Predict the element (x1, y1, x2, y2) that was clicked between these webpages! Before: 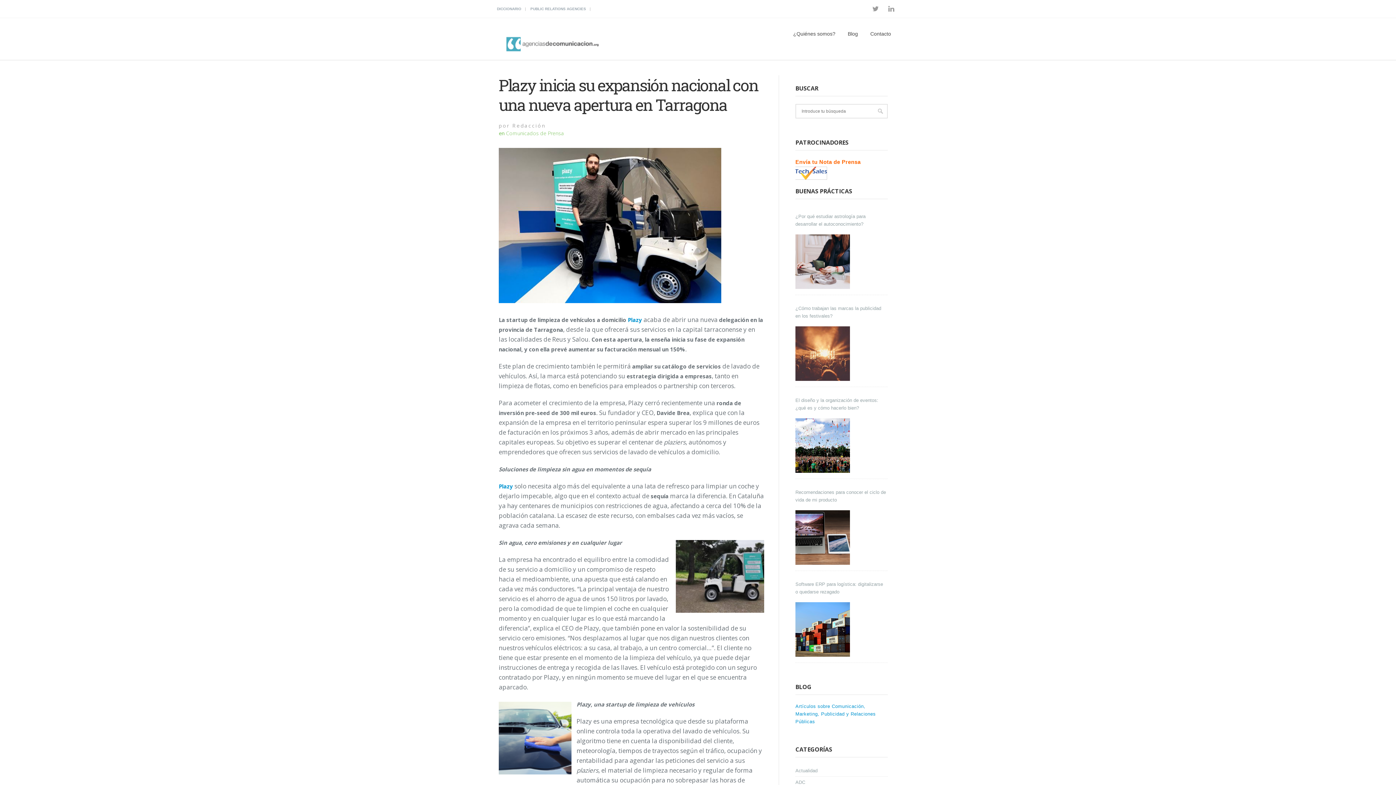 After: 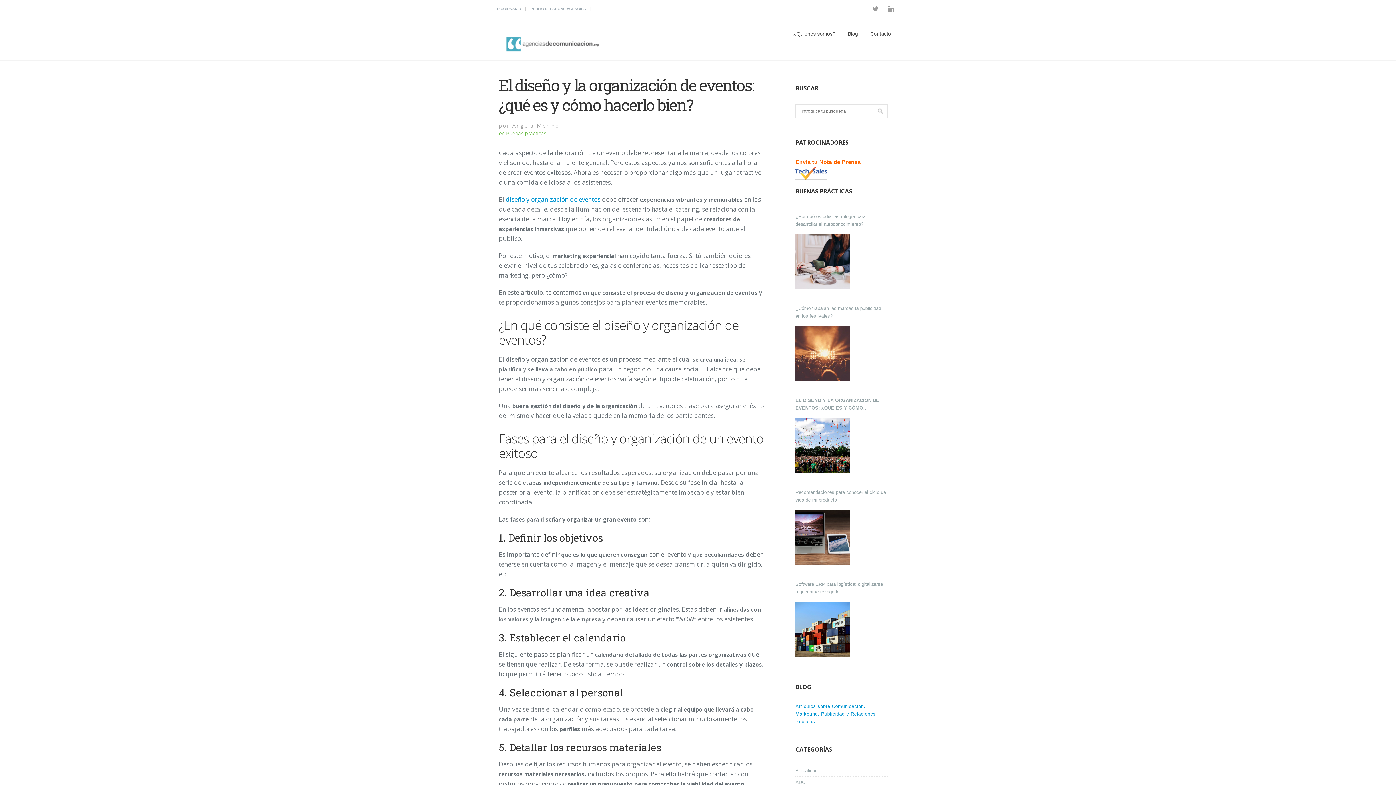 Action: bbox: (795, 393, 888, 412) label: El diseño y la organización de eventos: ¿qué es y cómo hacerlo bien?